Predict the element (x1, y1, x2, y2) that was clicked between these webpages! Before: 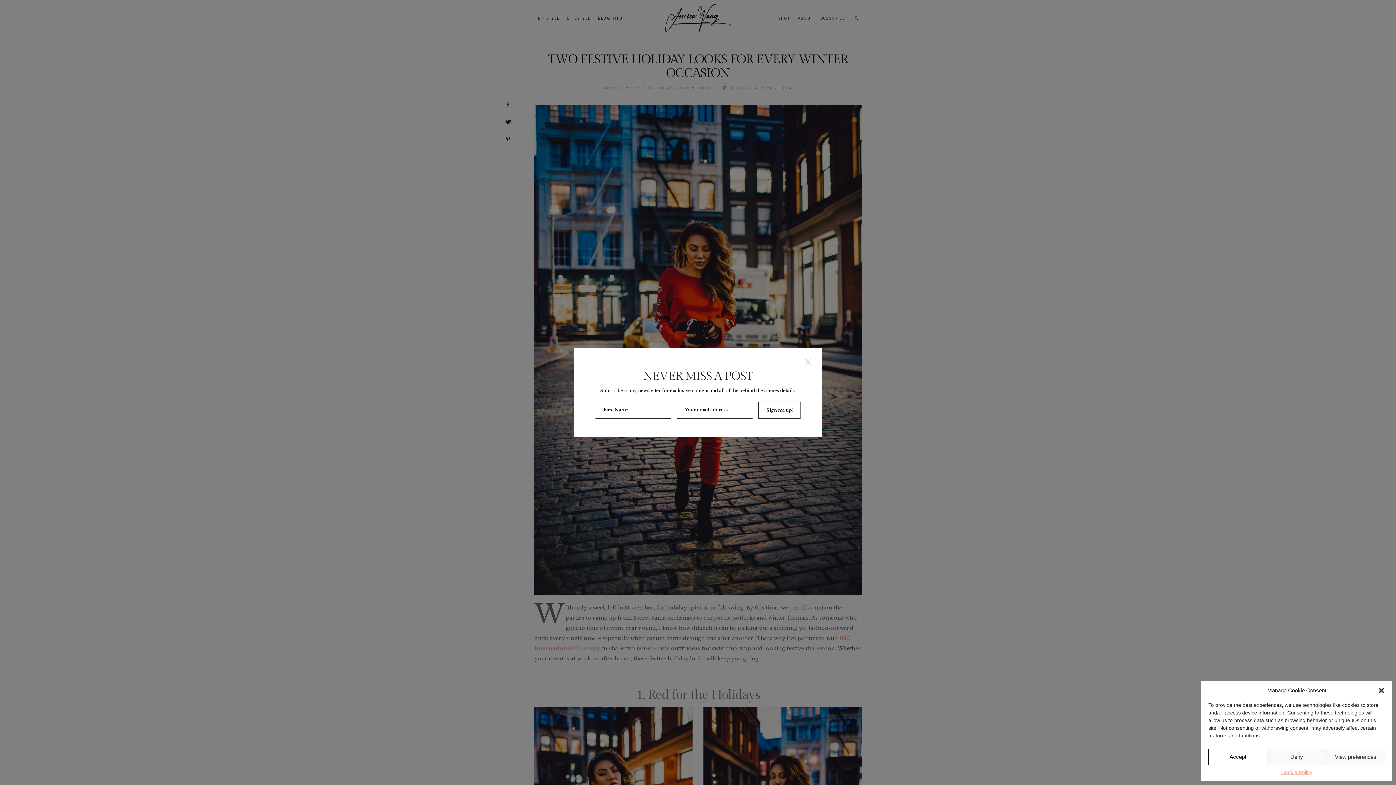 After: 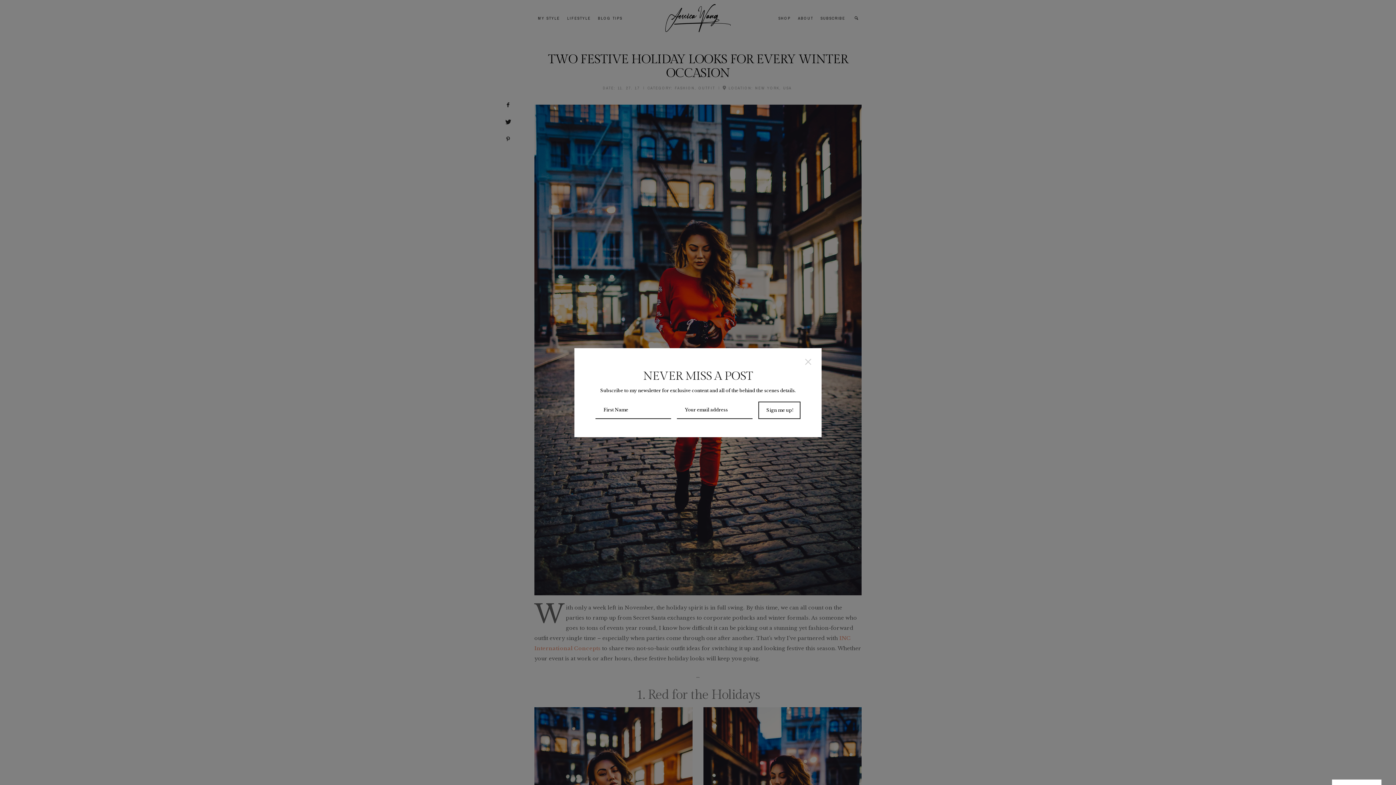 Action: bbox: (1378, 687, 1385, 694) label: Close dialog